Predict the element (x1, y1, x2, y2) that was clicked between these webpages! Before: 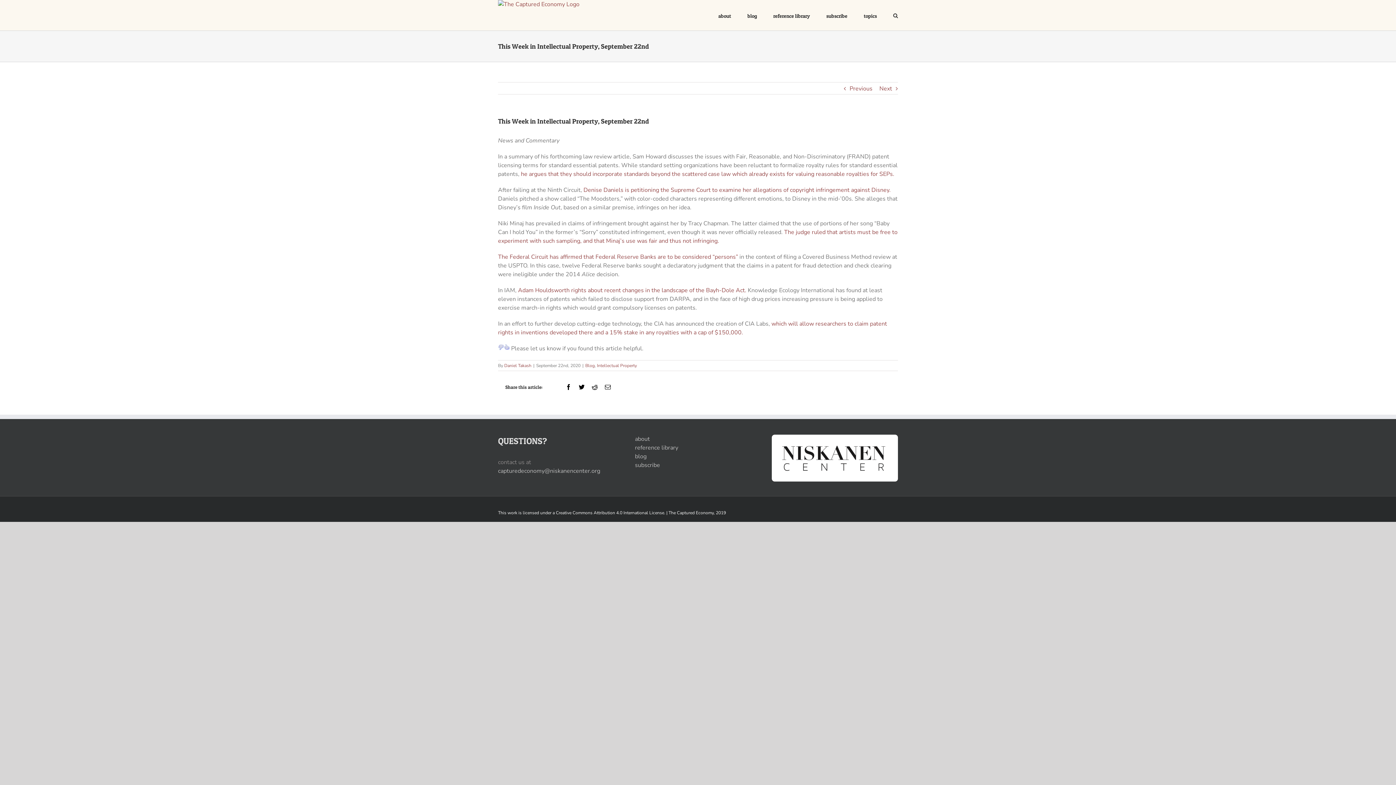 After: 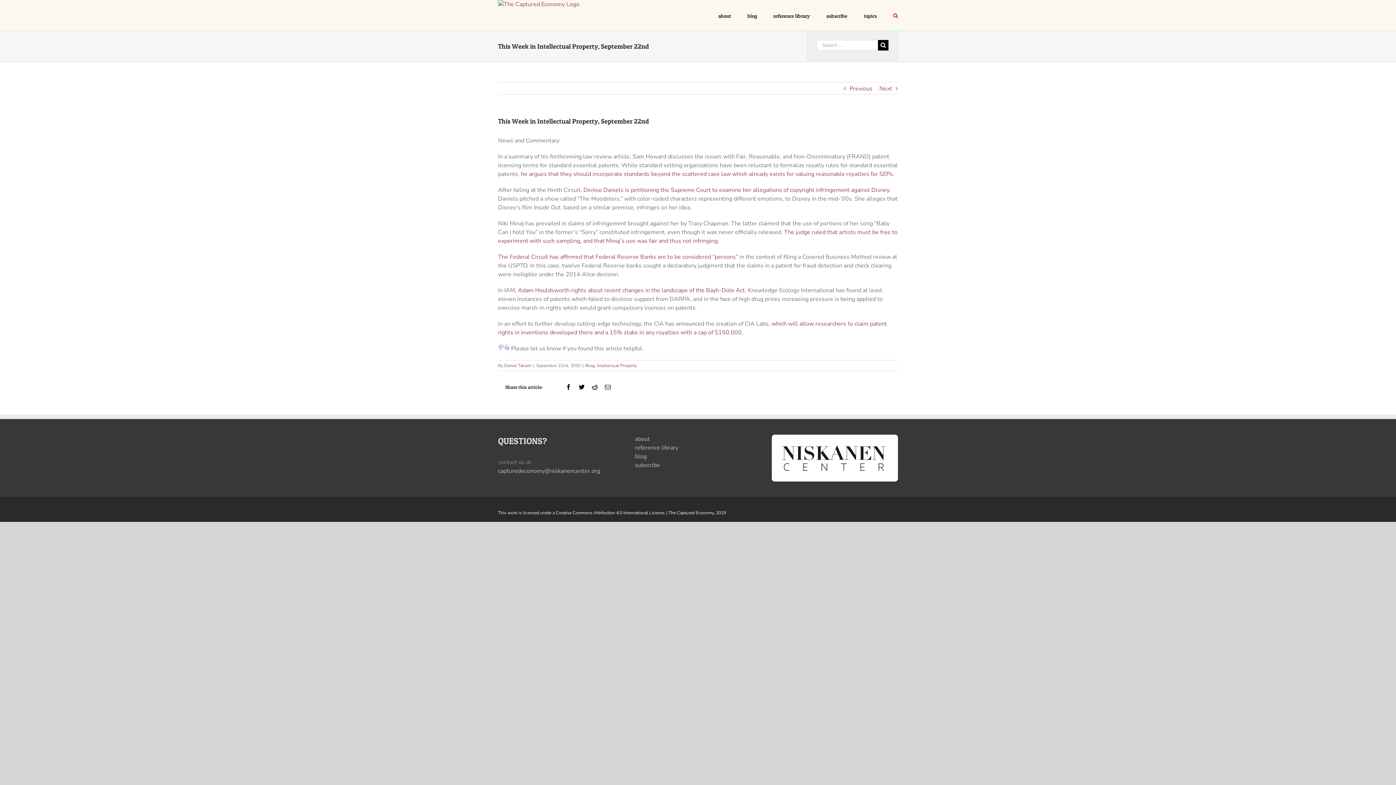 Action: label: Search bbox: (893, 0, 898, 30)